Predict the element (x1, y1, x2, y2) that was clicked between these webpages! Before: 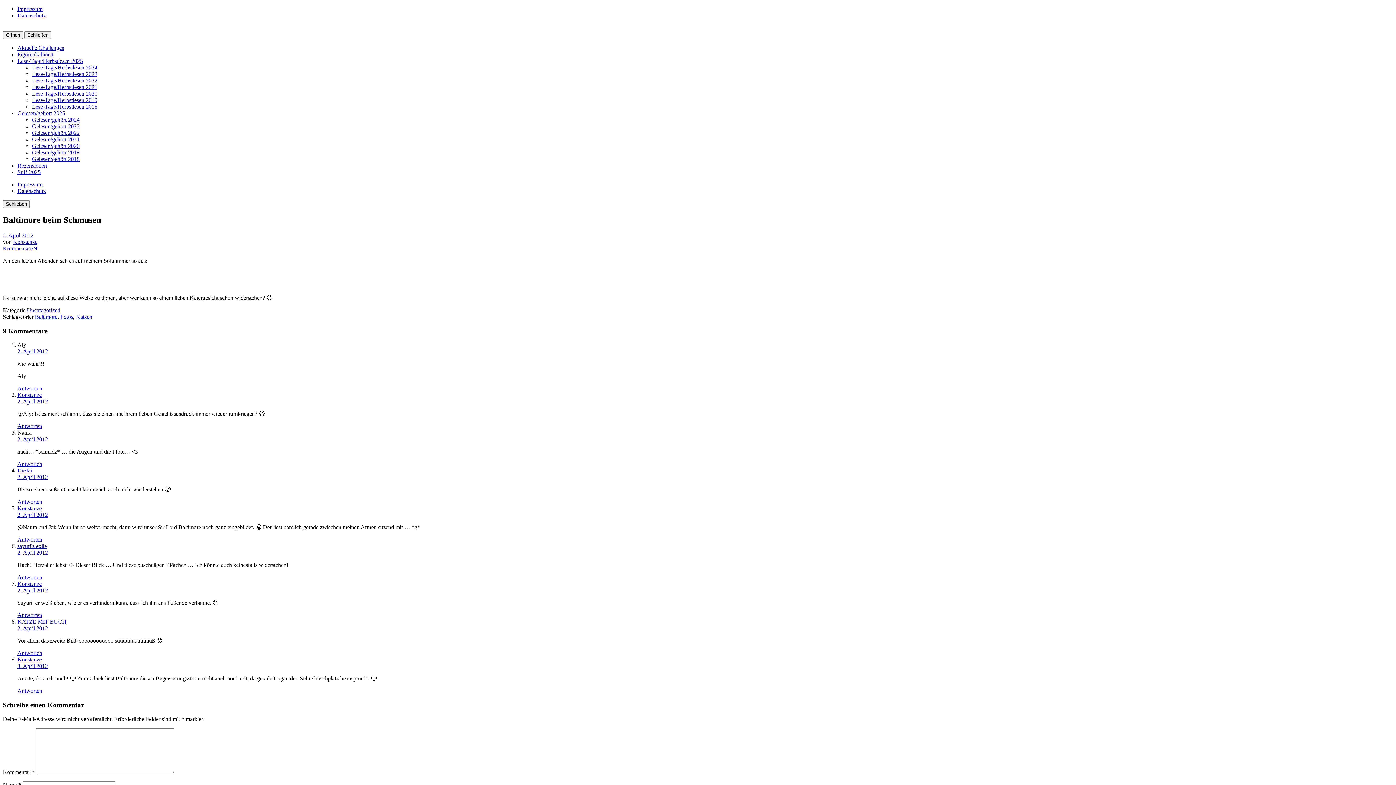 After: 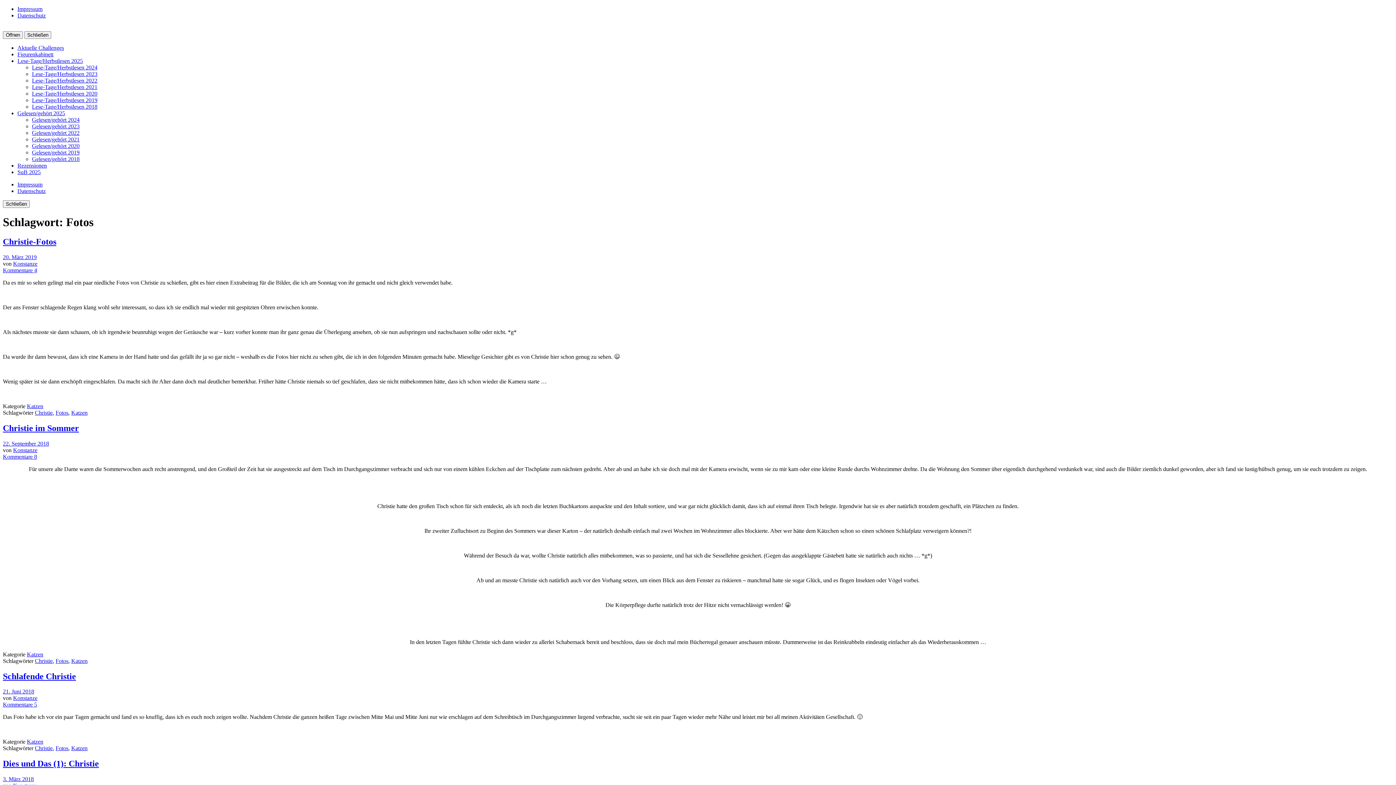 Action: label: Fotos bbox: (60, 313, 73, 319)